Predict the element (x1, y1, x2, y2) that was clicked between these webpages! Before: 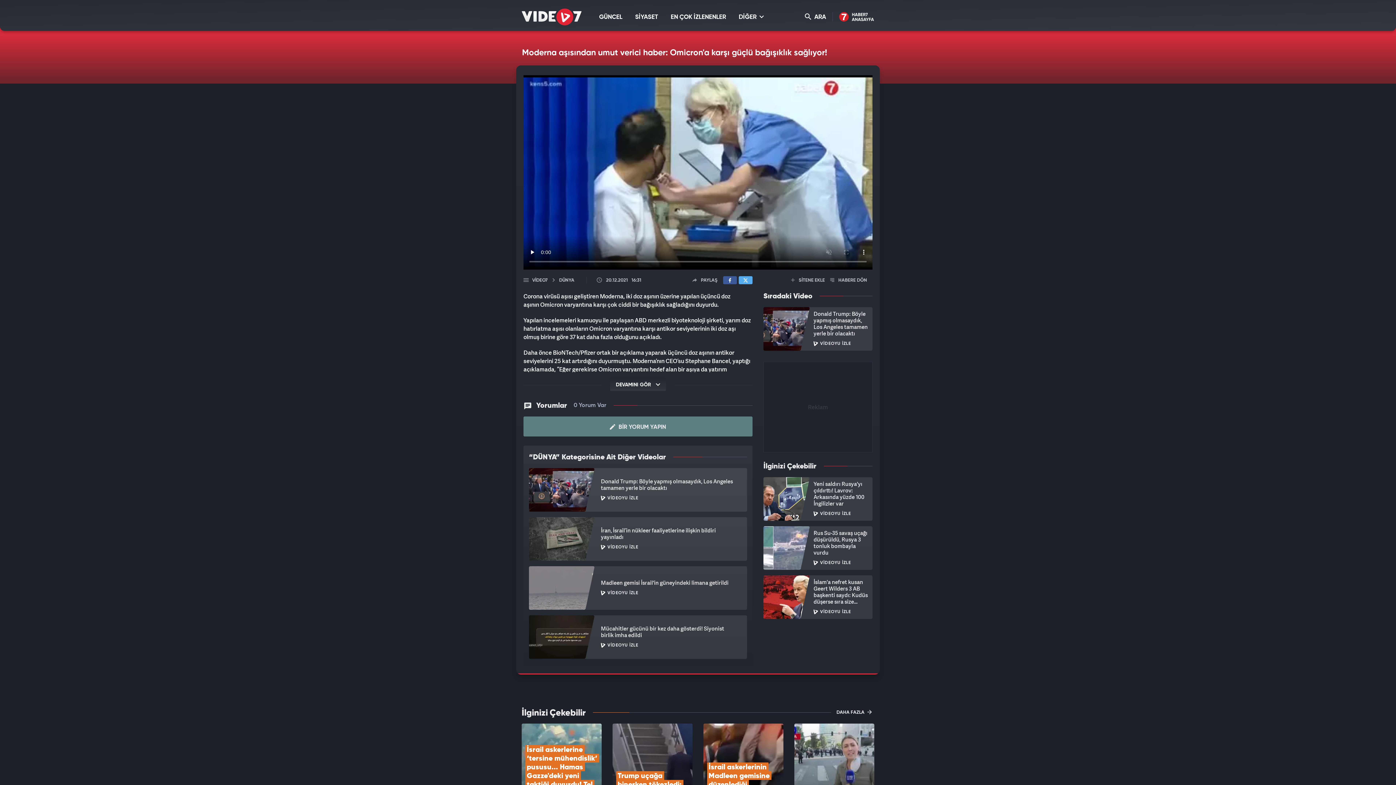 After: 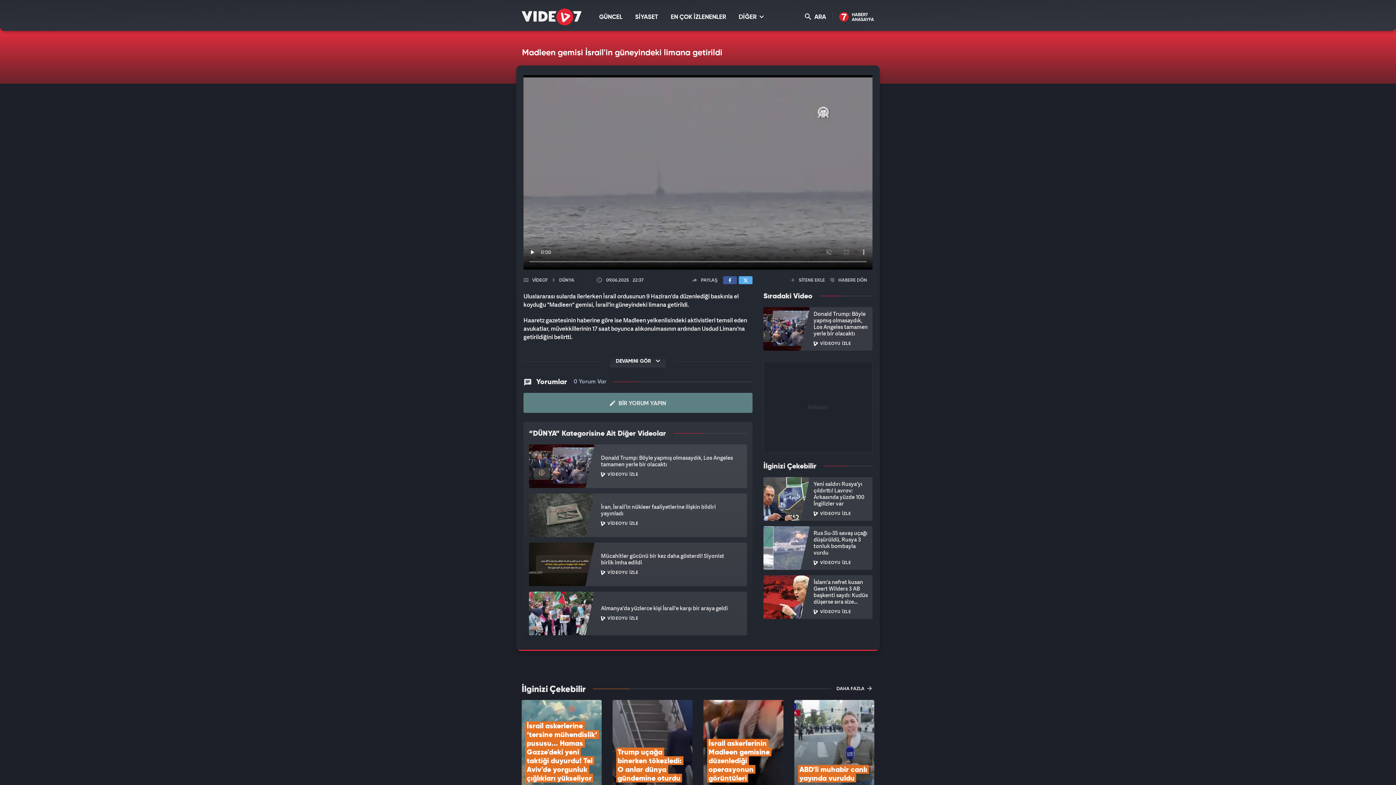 Action: label: Madleen gemisi İsrail'in güneyindeki limana getirildi
VİDEOYU İZLE bbox: (529, 566, 747, 610)